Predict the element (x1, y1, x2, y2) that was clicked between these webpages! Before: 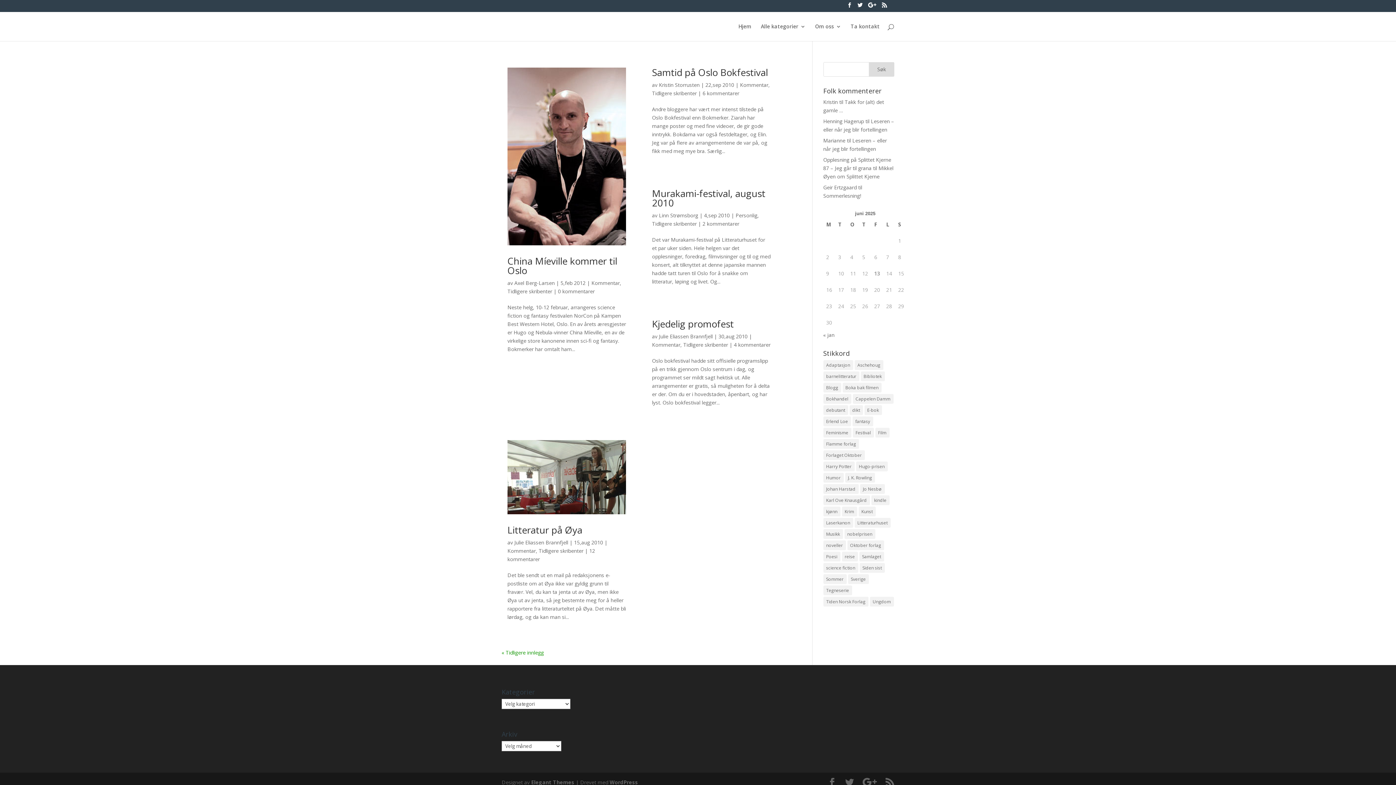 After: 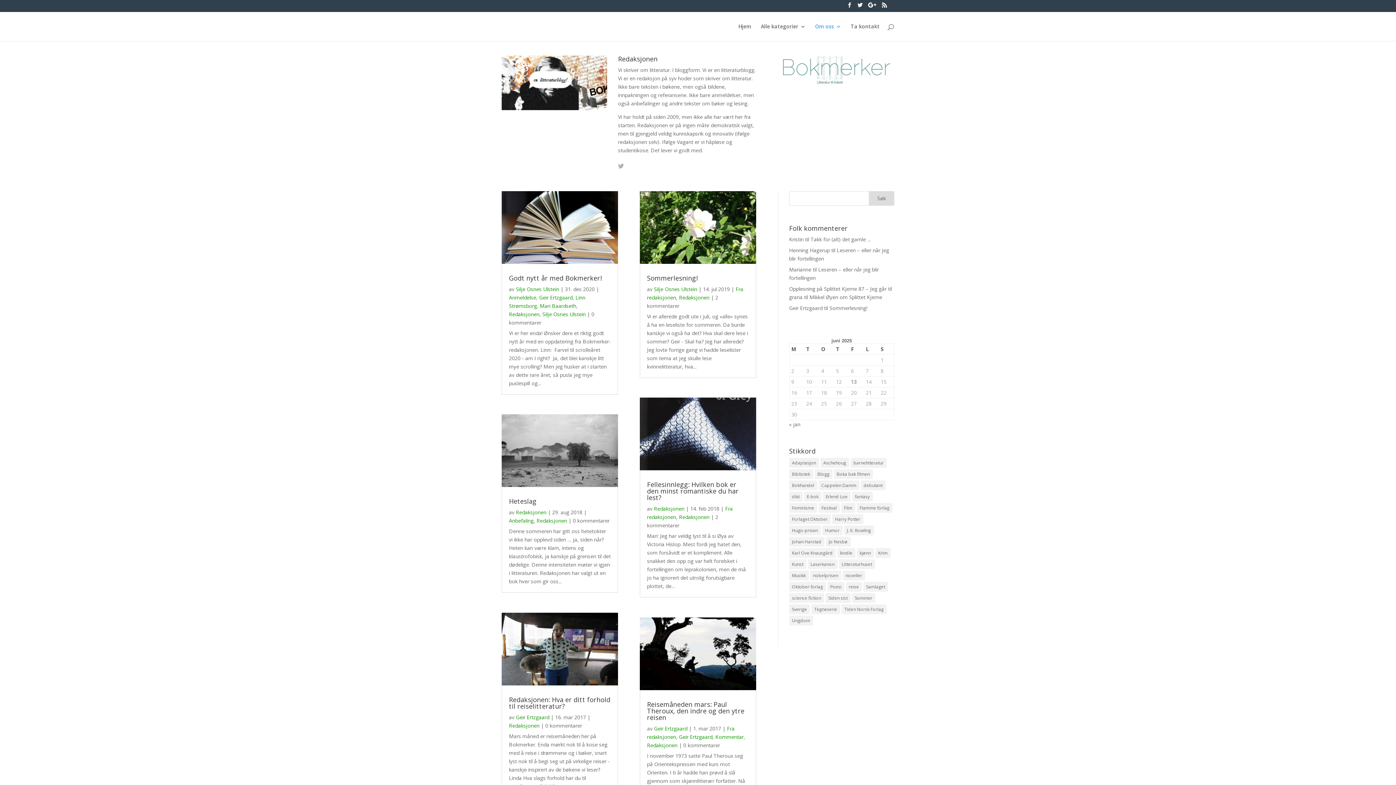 Action: label: Om oss bbox: (815, 23, 841, 40)